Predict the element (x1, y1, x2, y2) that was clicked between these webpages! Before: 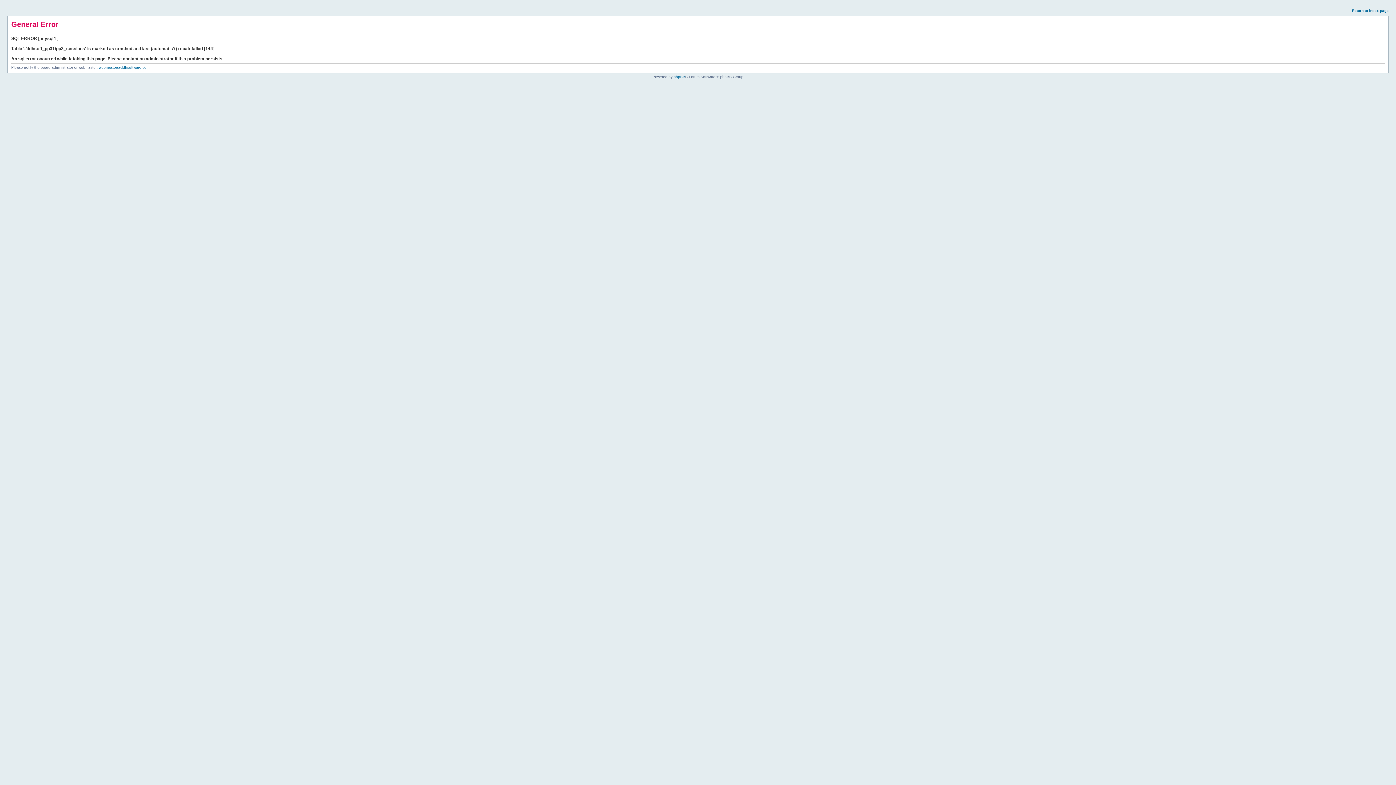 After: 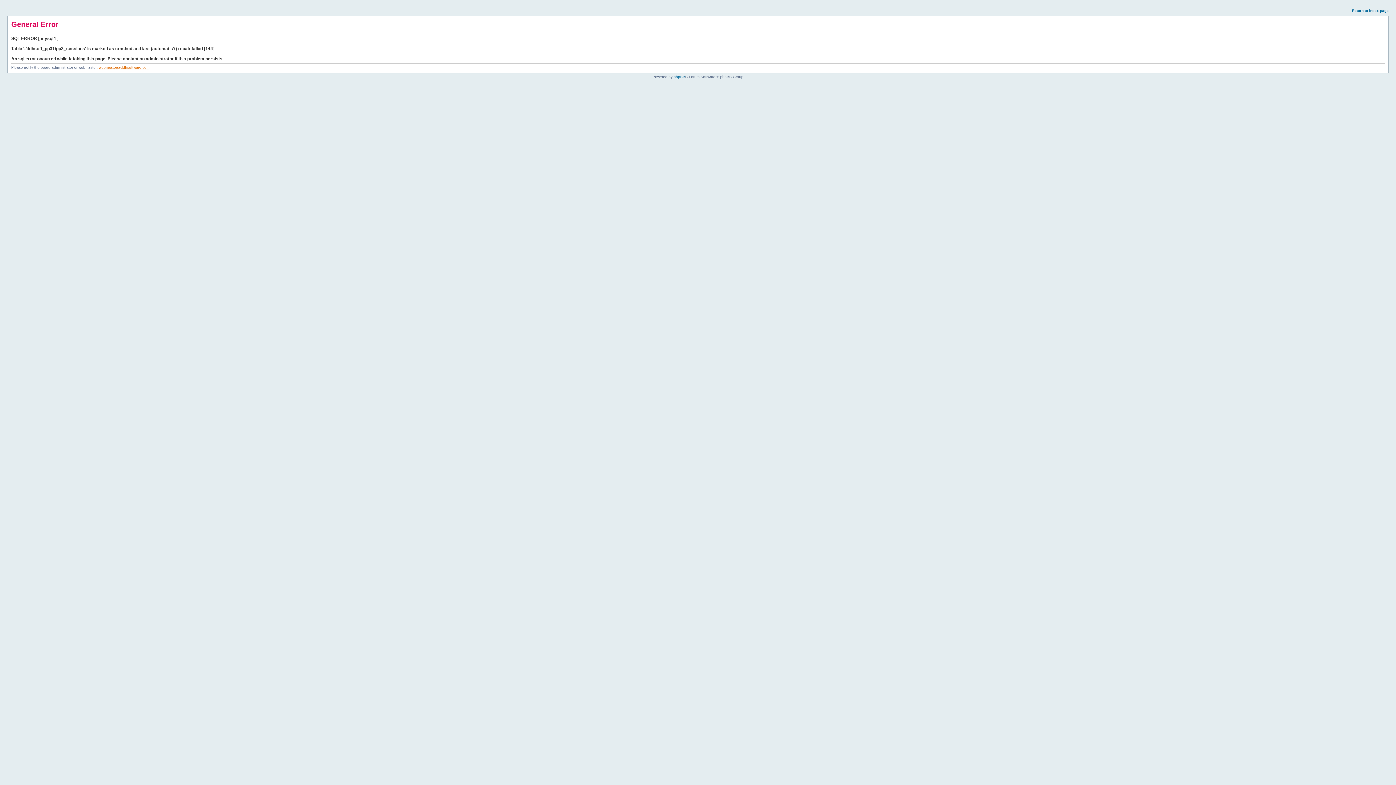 Action: bbox: (98, 65, 149, 69) label: webmaster@ddhsoftware.com